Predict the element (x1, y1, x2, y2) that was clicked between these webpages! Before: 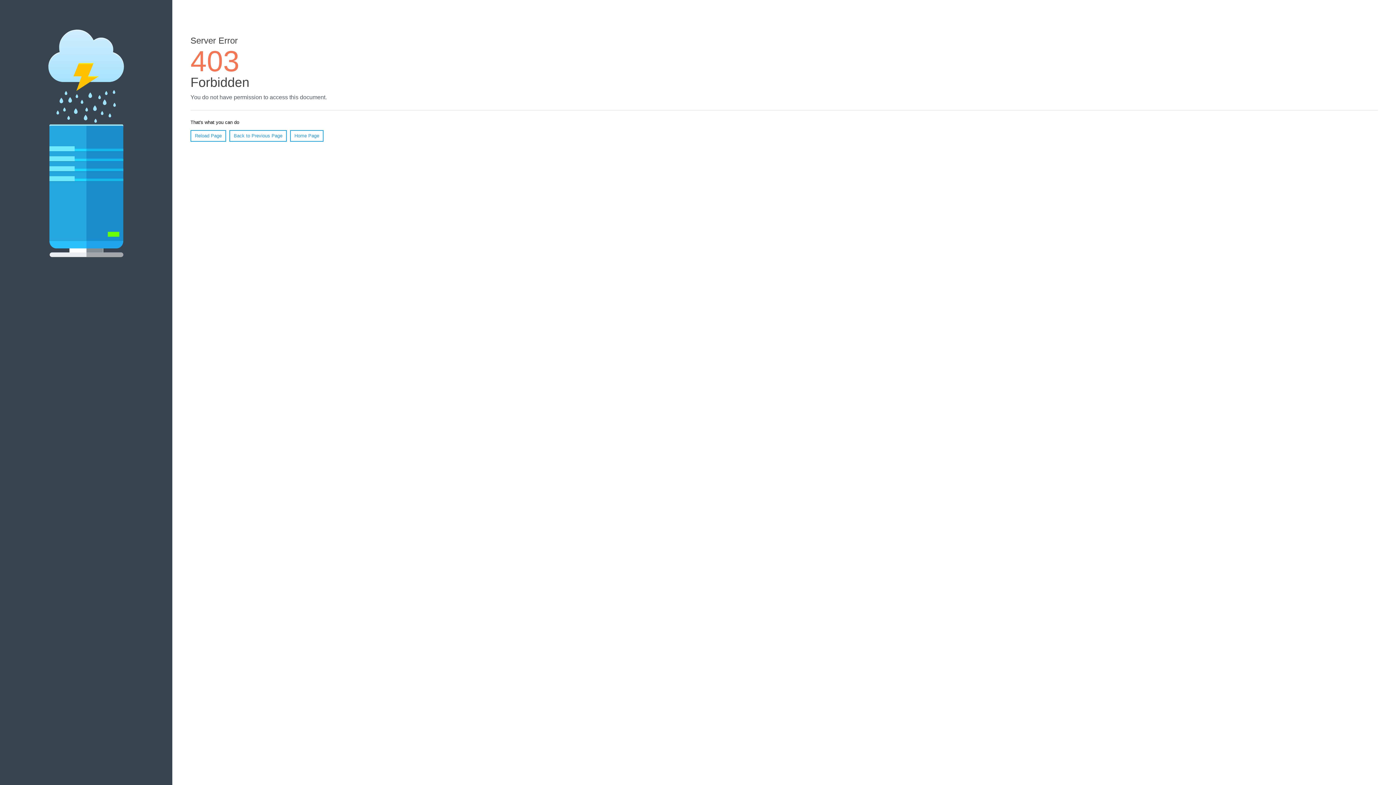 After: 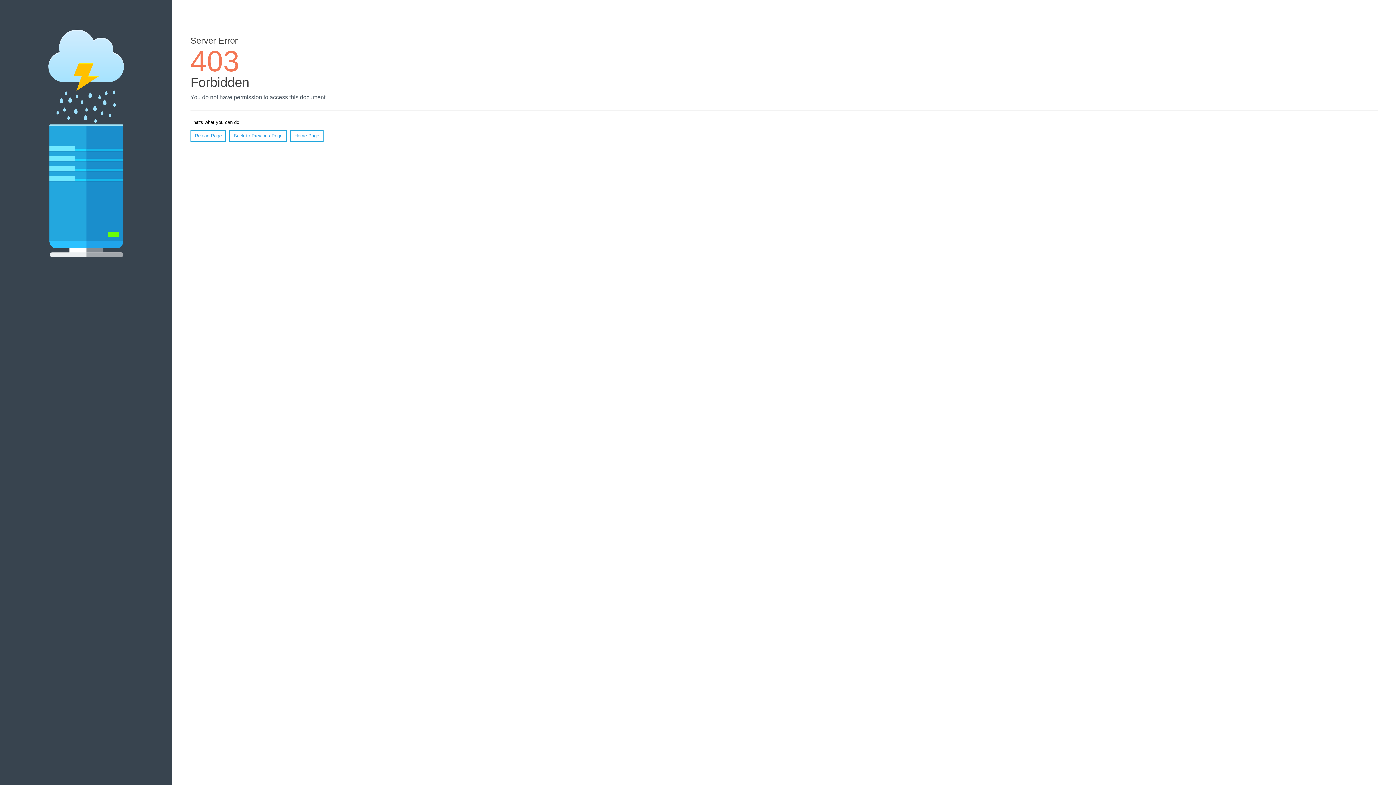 Action: label: Reload Page bbox: (190, 130, 226, 141)